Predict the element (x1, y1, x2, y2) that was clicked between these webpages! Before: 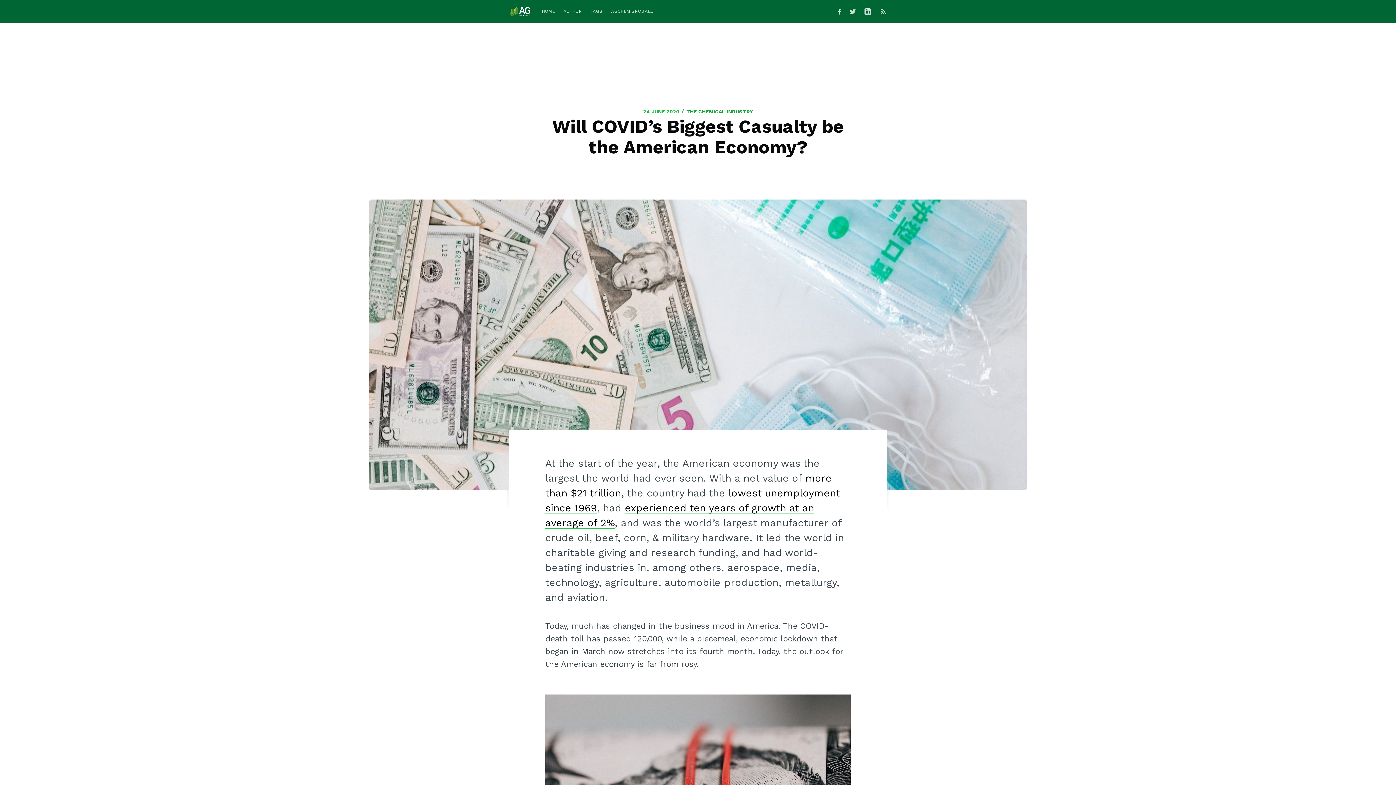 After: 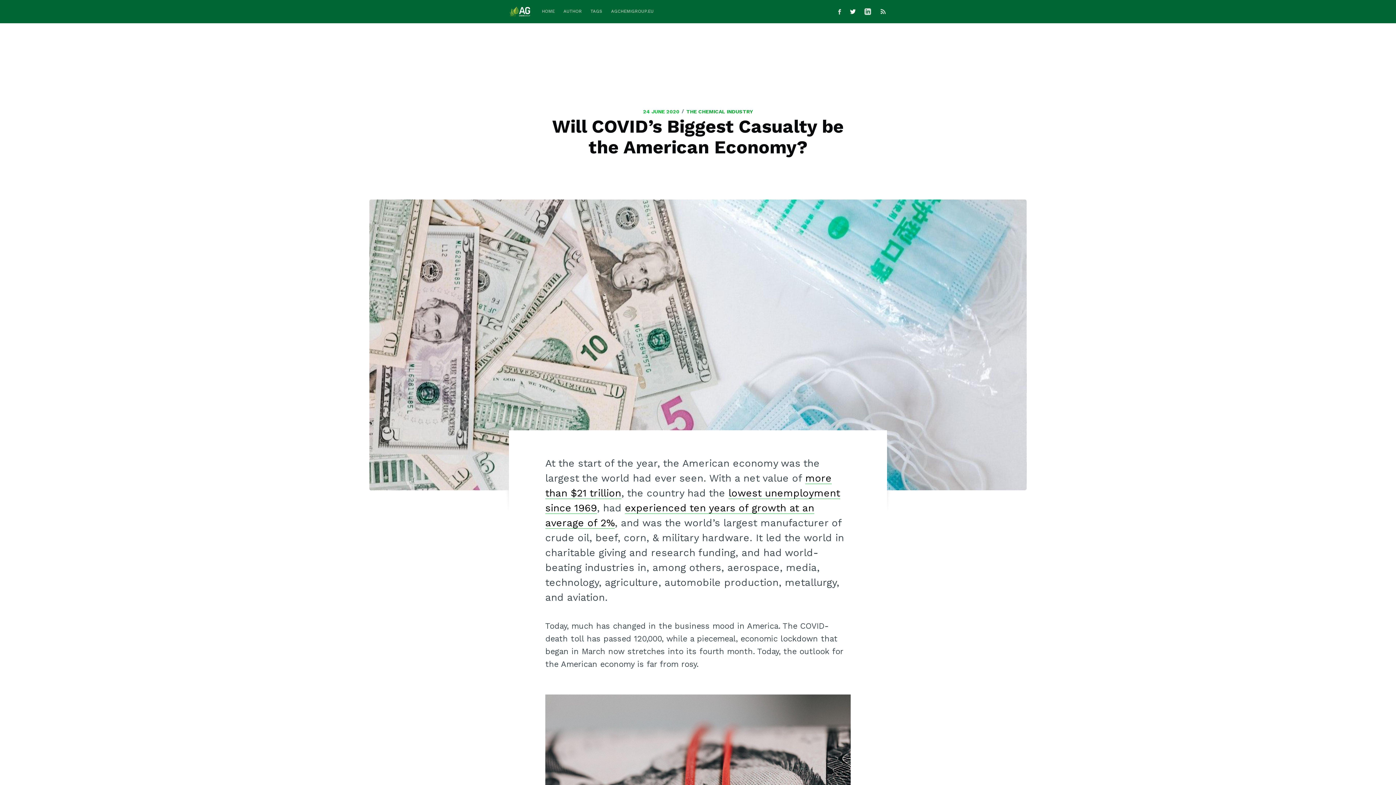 Action: bbox: (846, 4, 860, 18)